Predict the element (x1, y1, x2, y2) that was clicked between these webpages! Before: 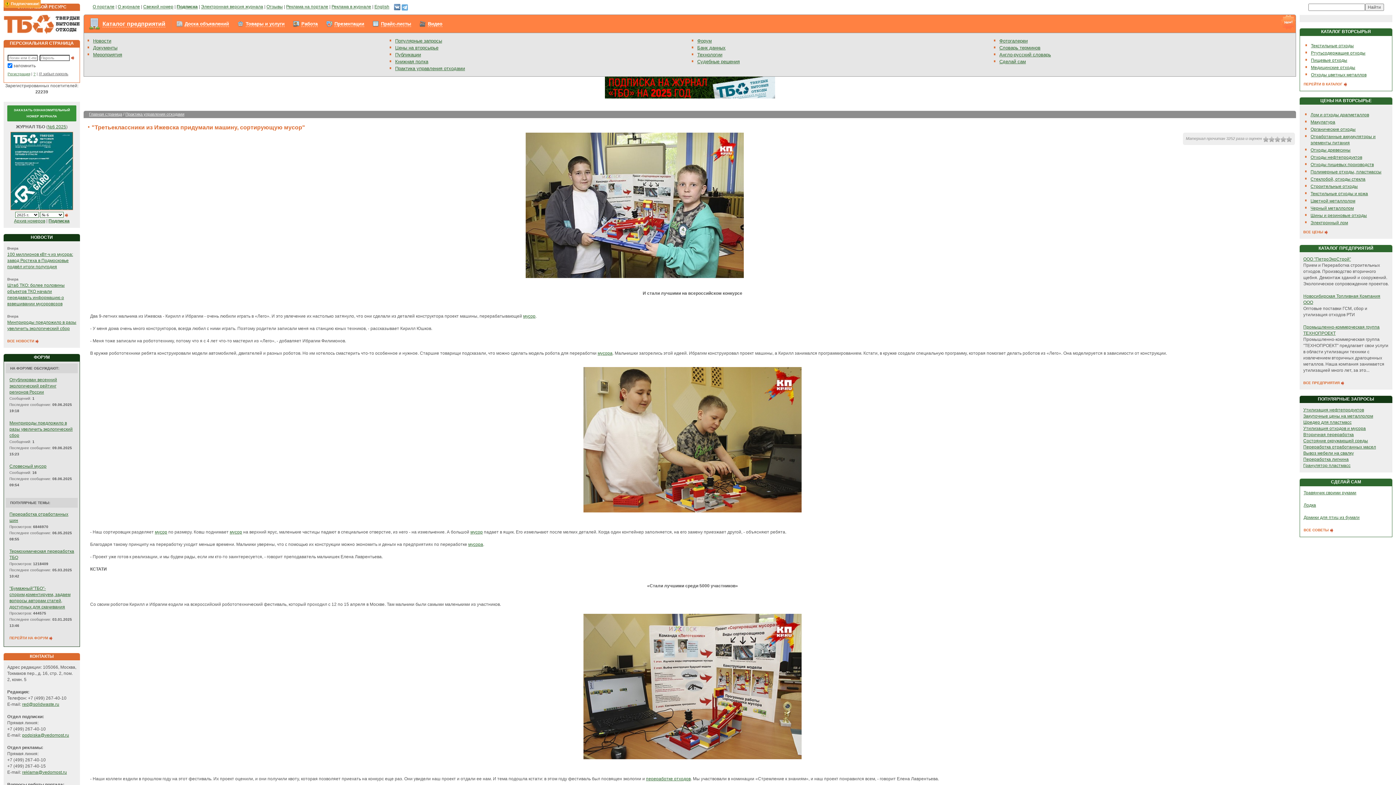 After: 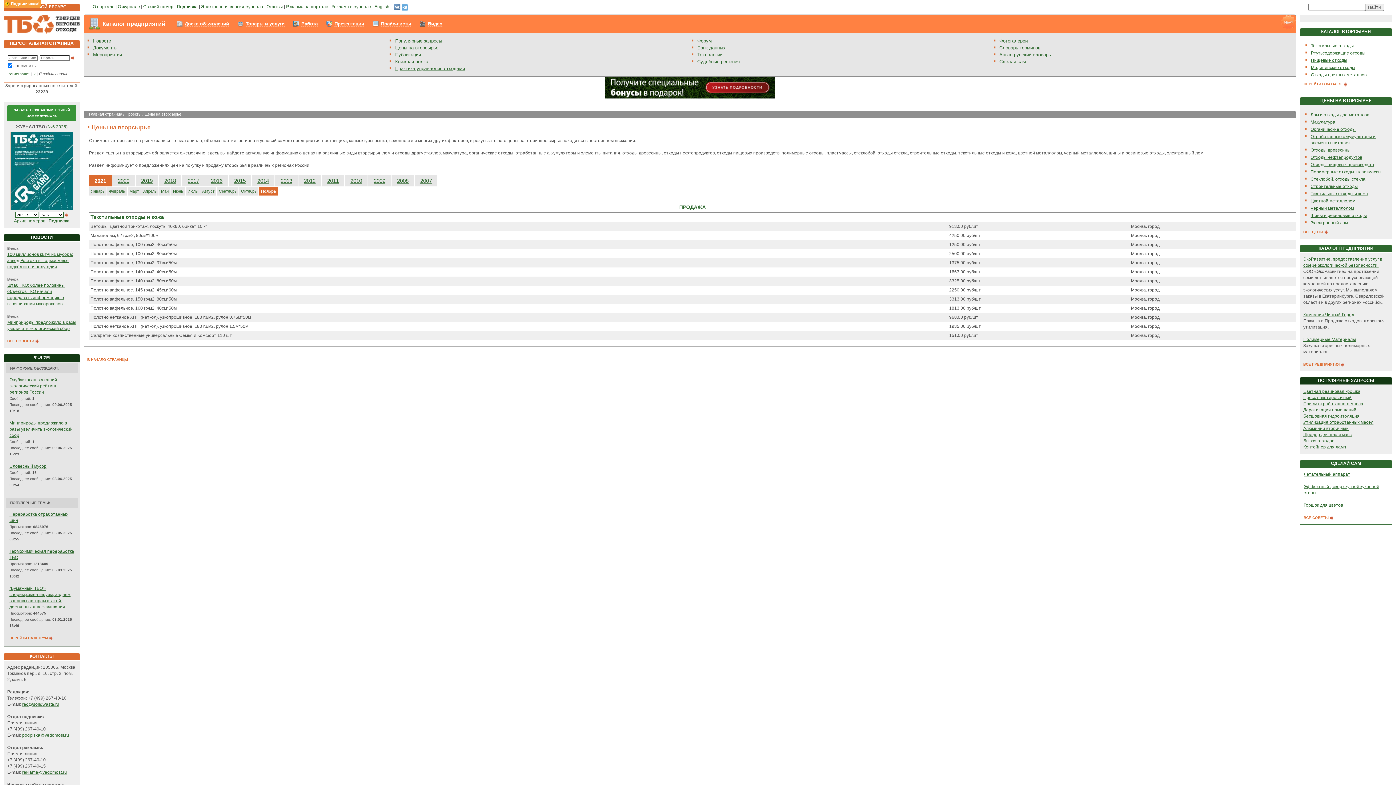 Action: label: Черный металлолом bbox: (1310, 205, 1354, 210)